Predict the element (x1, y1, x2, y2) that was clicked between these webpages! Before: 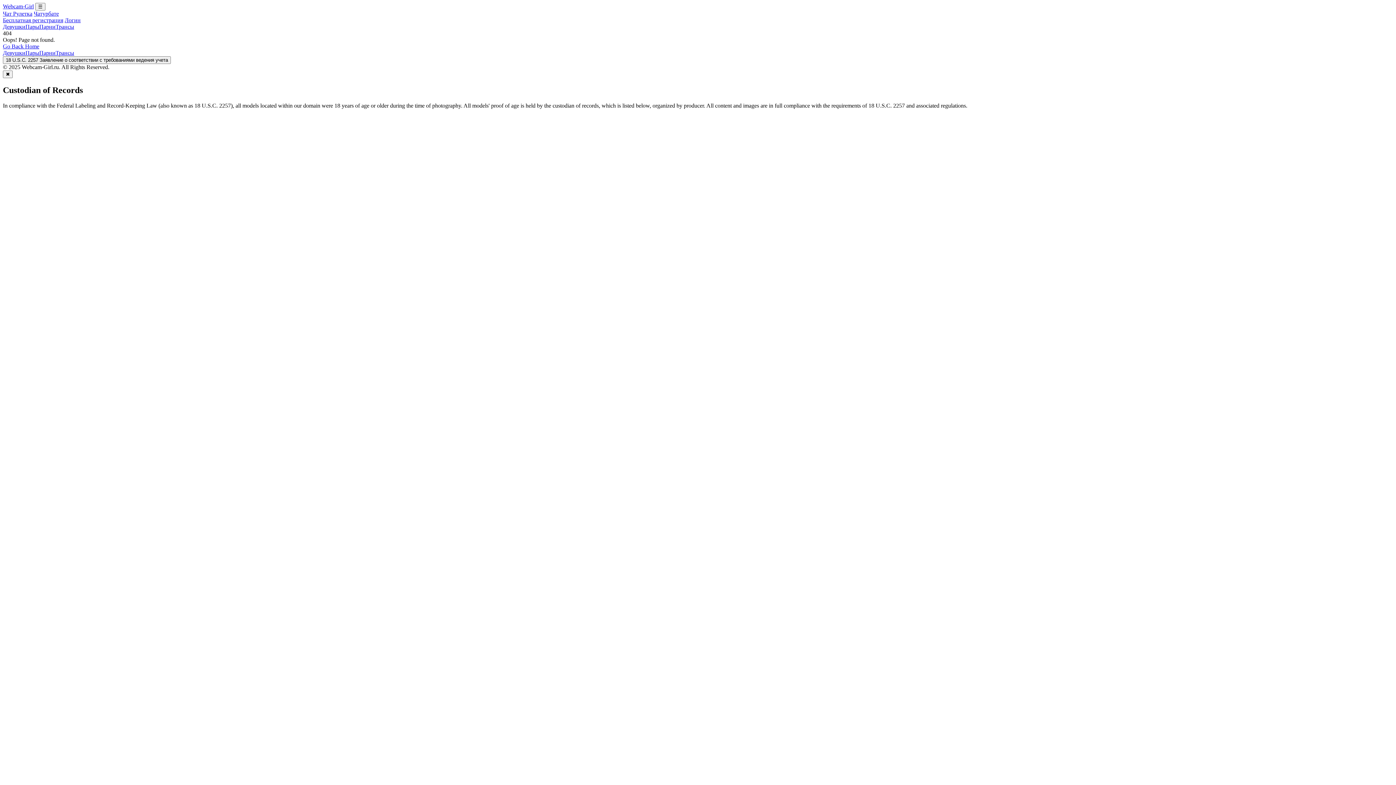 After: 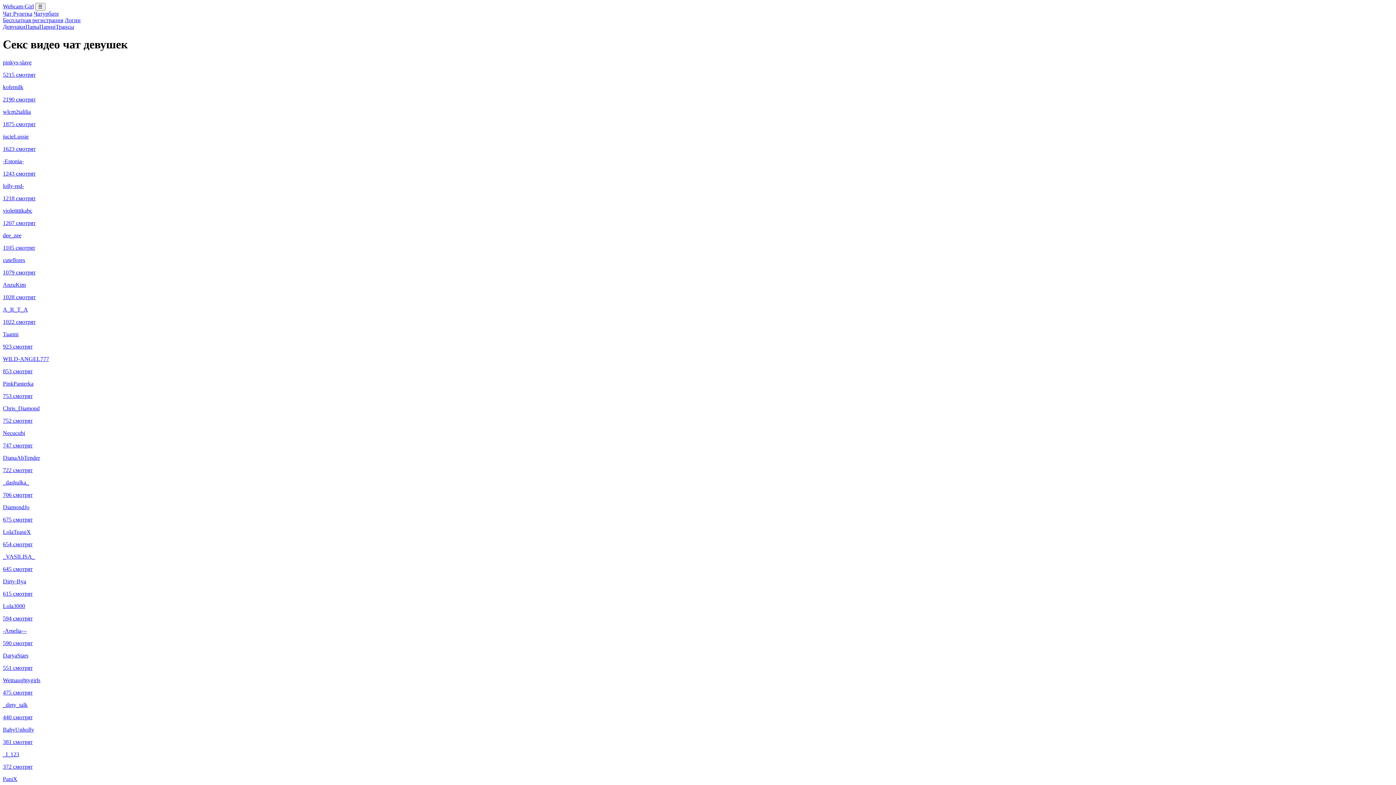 Action: label: Webcam-Girl bbox: (2, 3, 33, 9)